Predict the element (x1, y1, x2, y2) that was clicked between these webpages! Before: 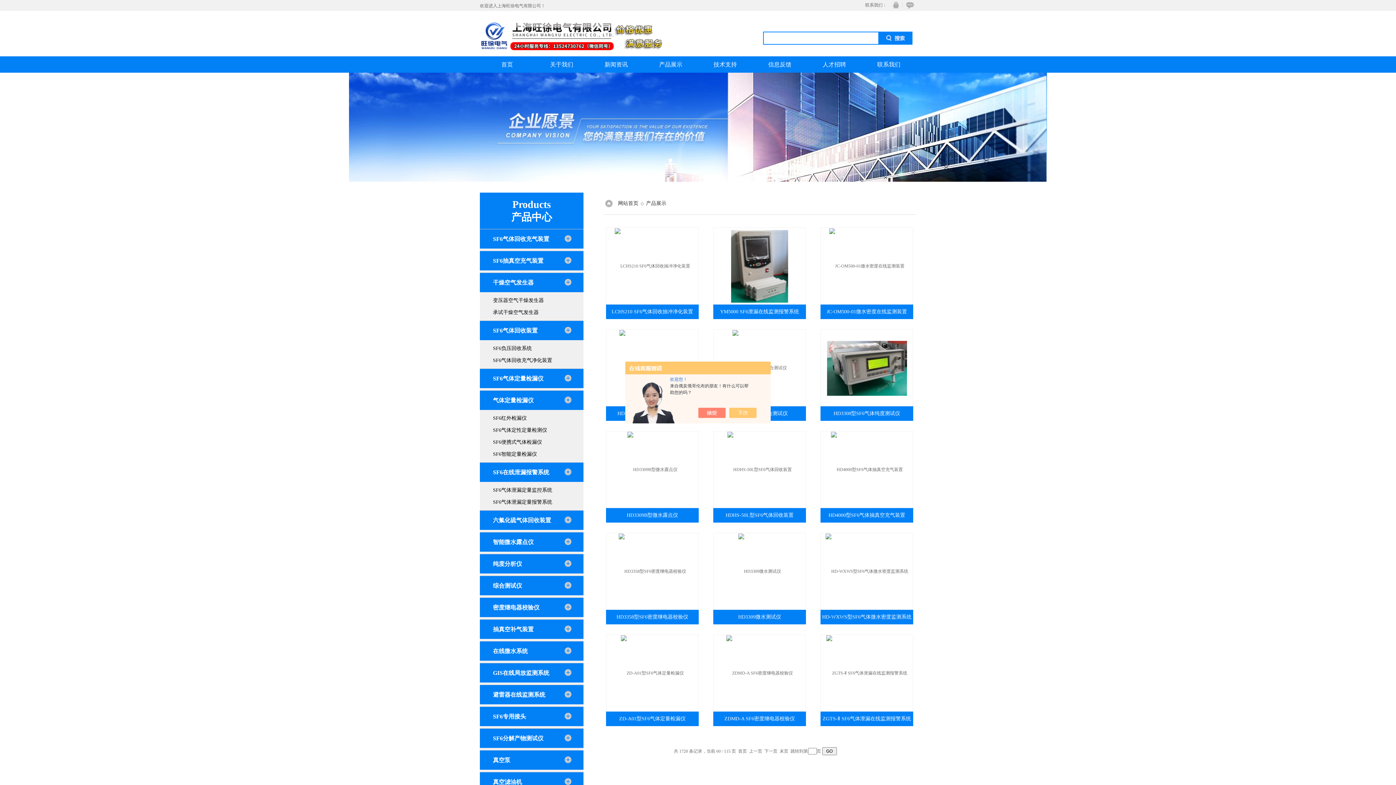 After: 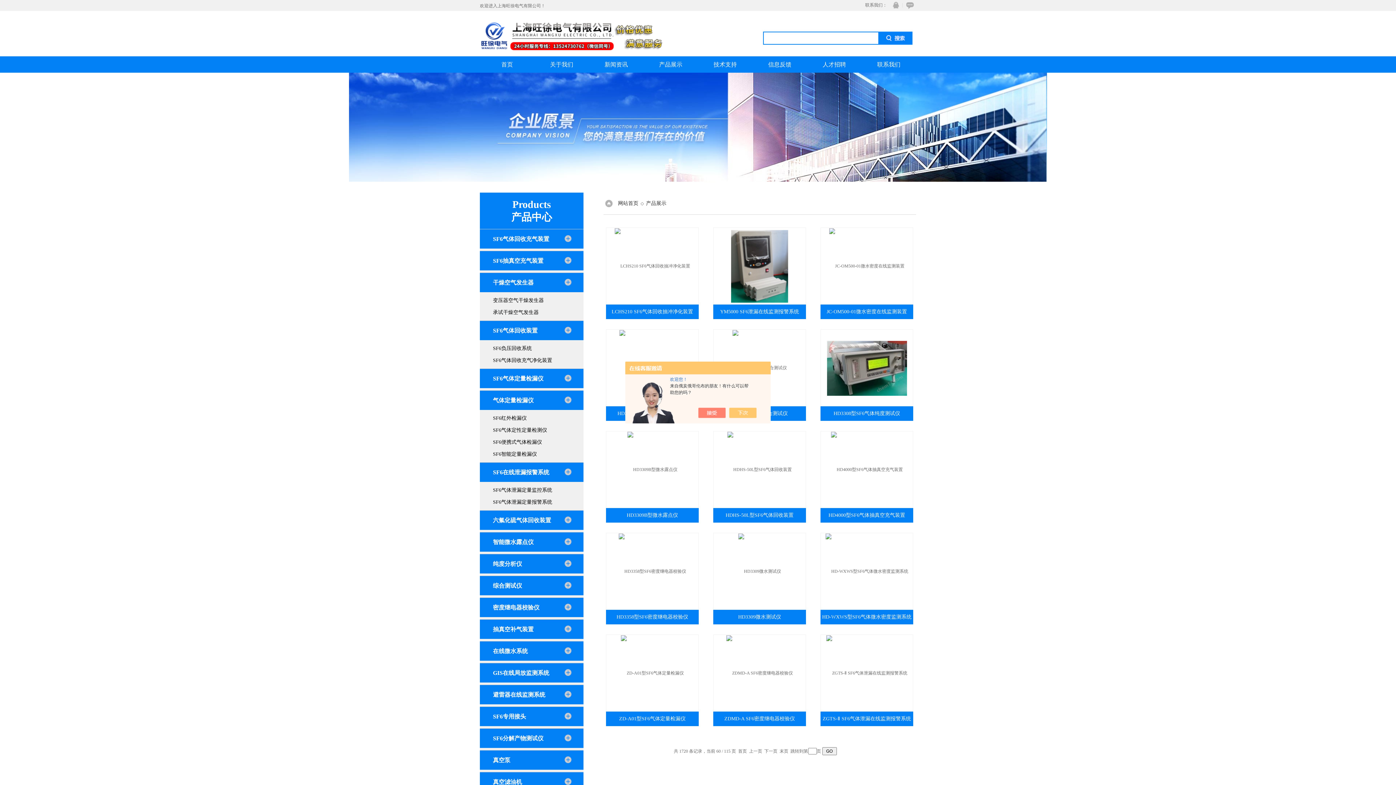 Action: bbox: (480, 620, 583, 639) label: 抽真空补气装置